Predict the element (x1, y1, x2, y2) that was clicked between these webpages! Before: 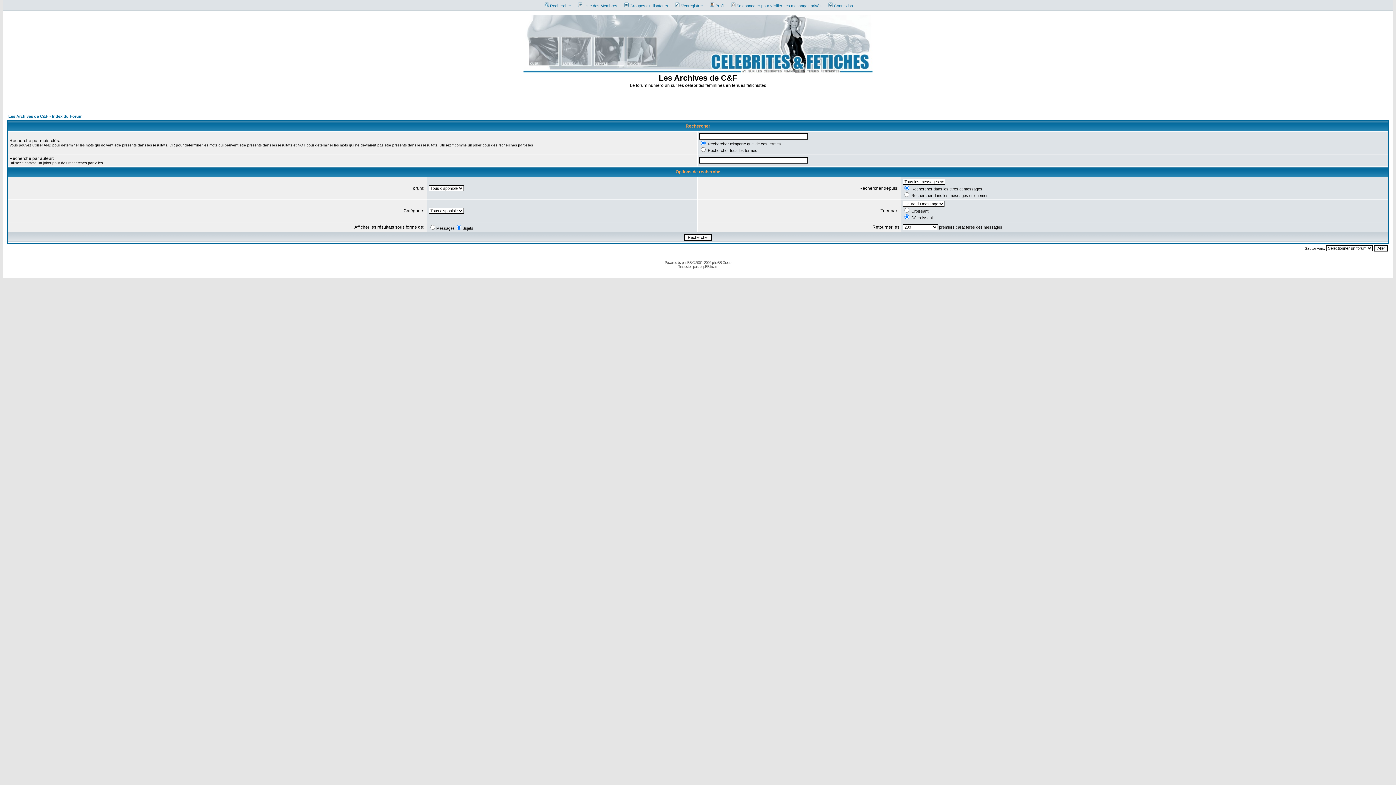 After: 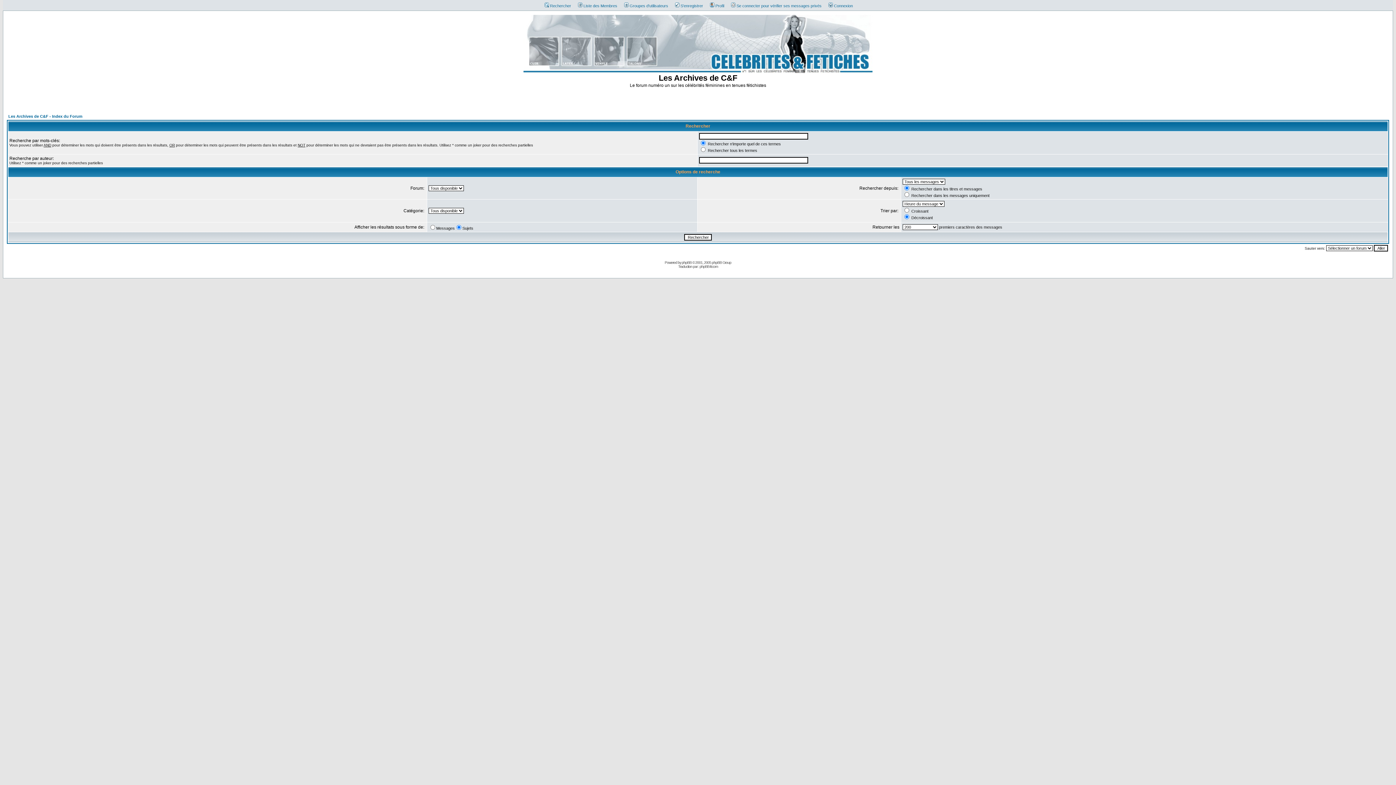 Action: label: Rechercher bbox: (541, 3, 571, 8)